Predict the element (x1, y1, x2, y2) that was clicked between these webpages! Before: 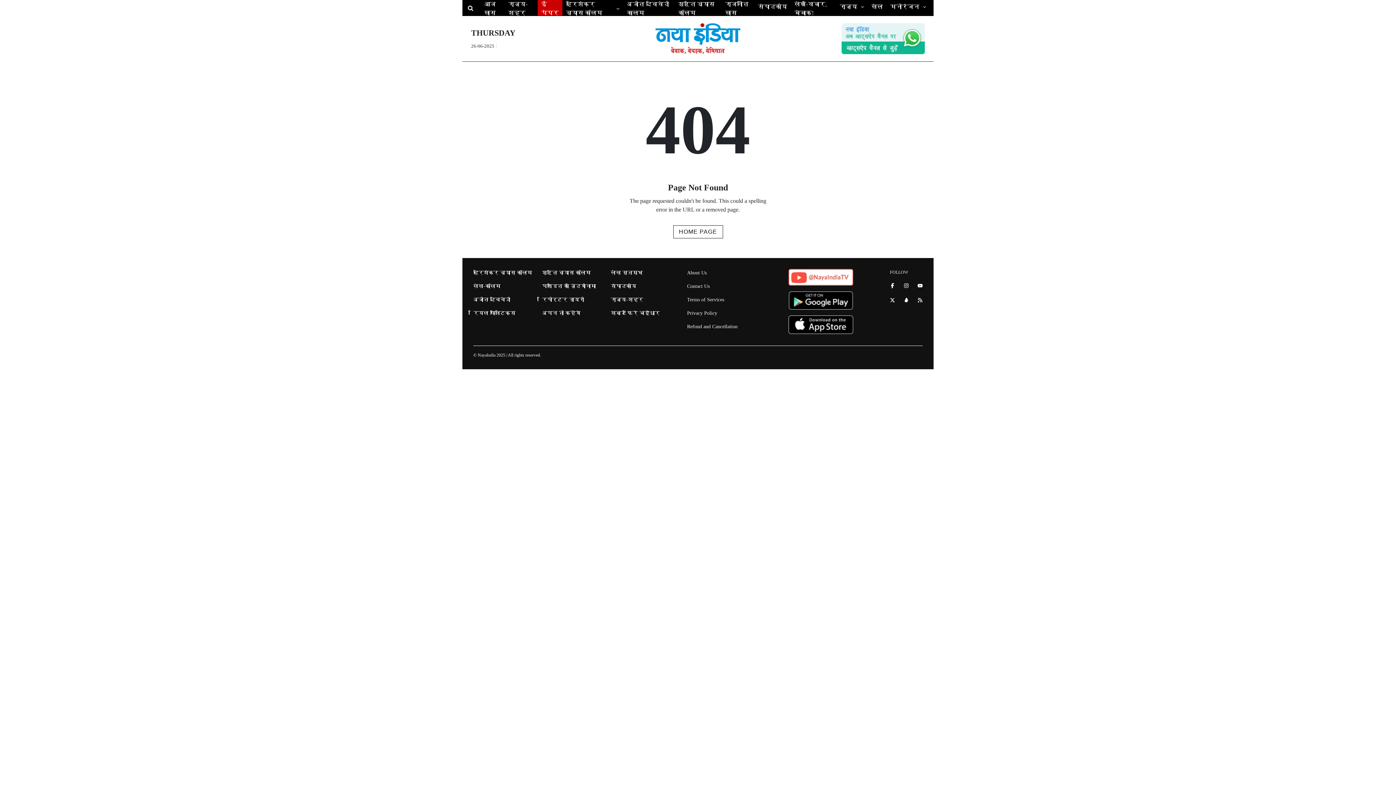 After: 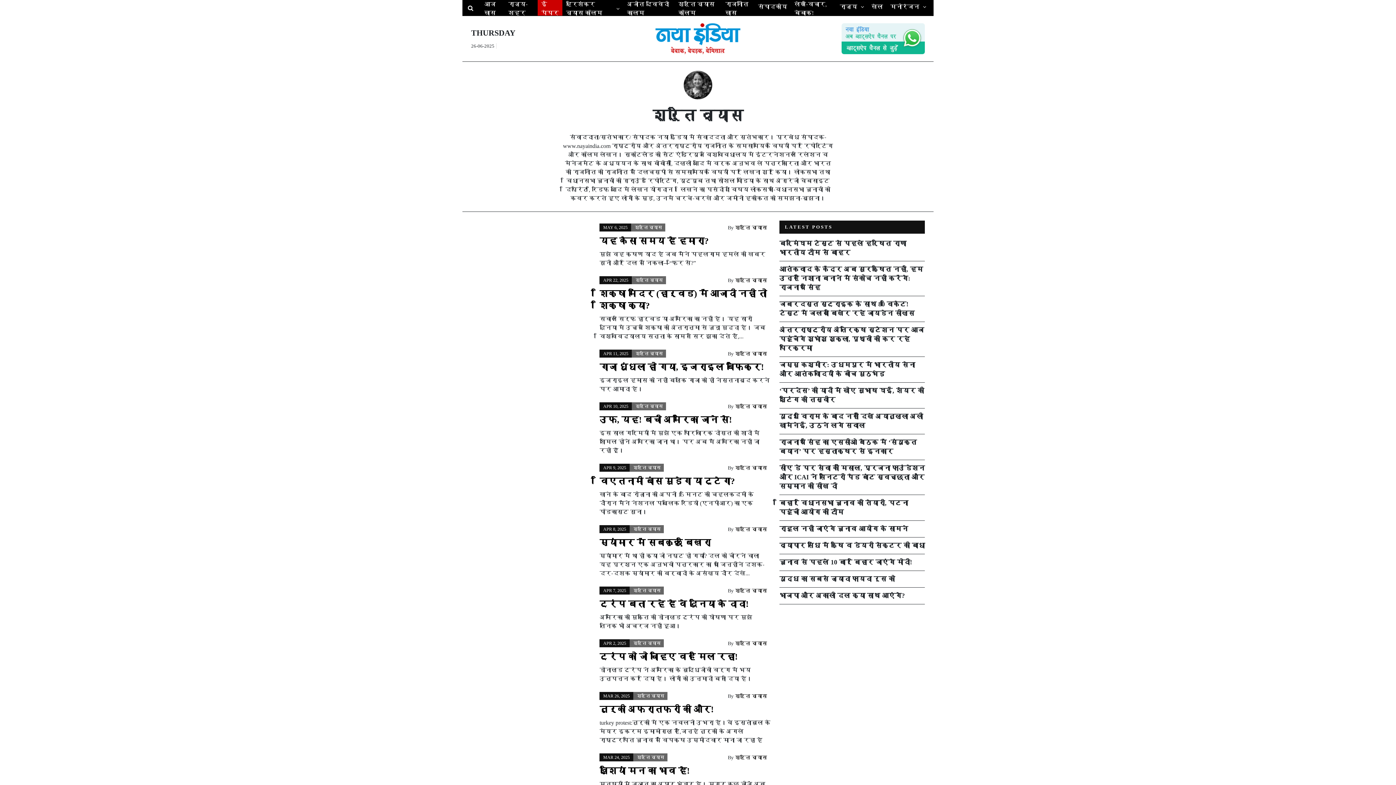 Action: label: श्रुति व्यास कॉलम bbox: (542, 270, 590, 275)